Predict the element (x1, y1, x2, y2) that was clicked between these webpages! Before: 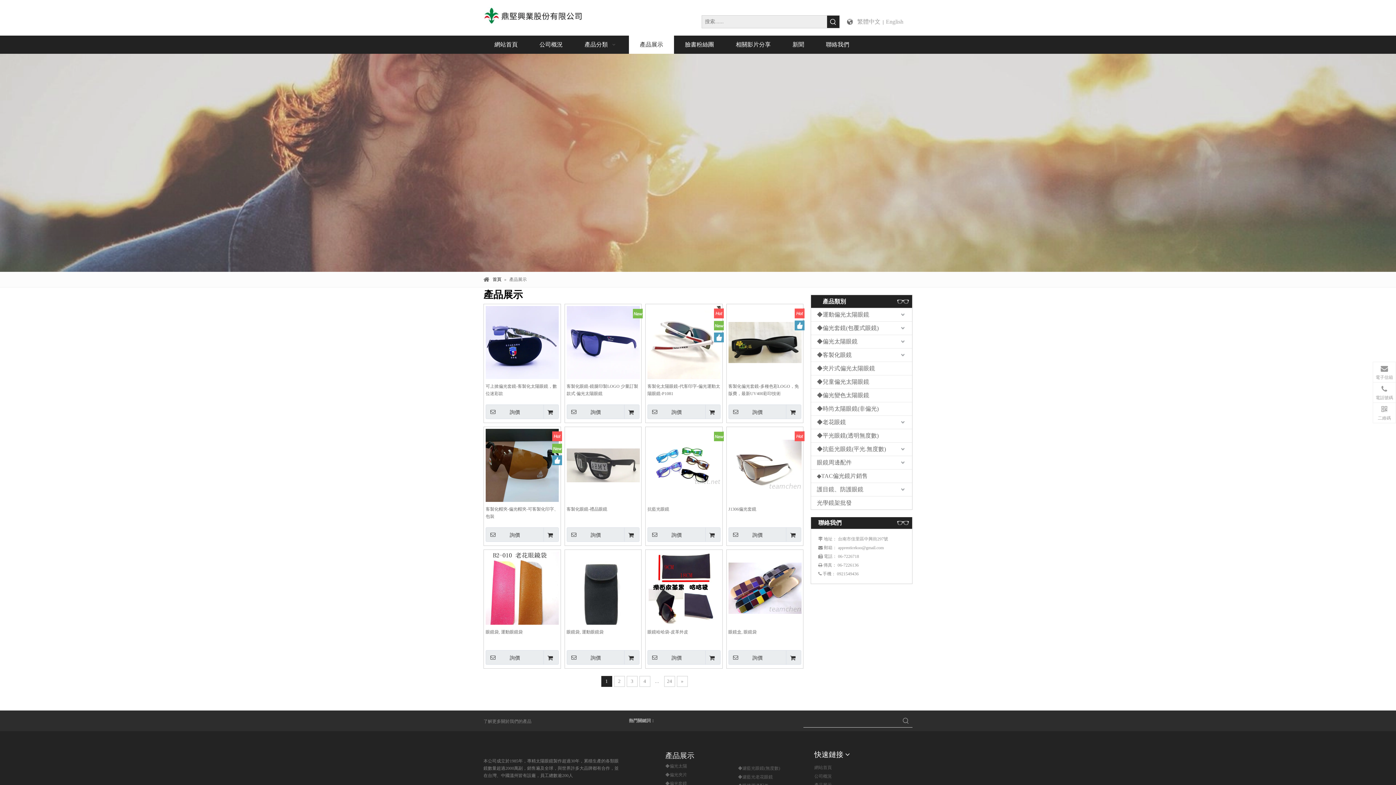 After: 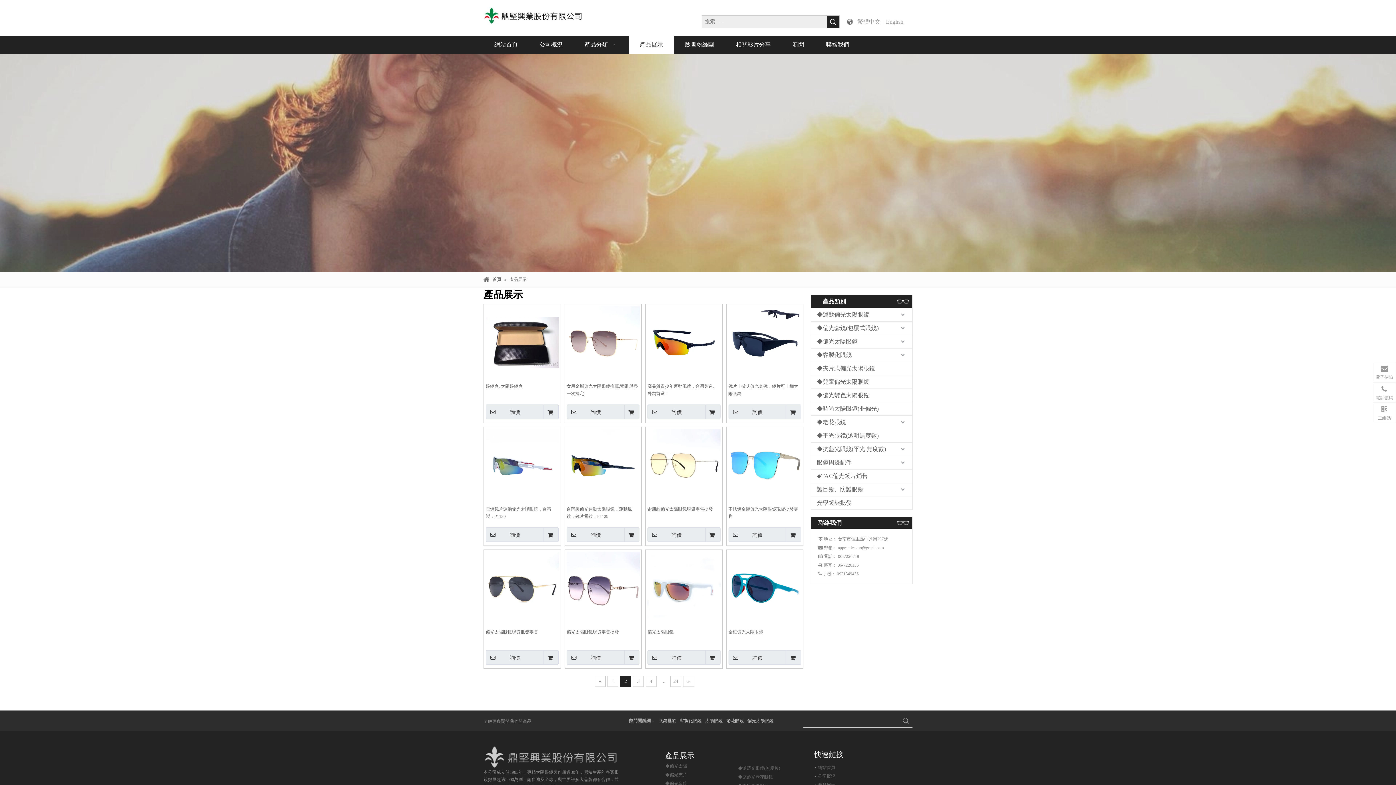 Action: bbox: (614, 567, 624, 578) label: 2